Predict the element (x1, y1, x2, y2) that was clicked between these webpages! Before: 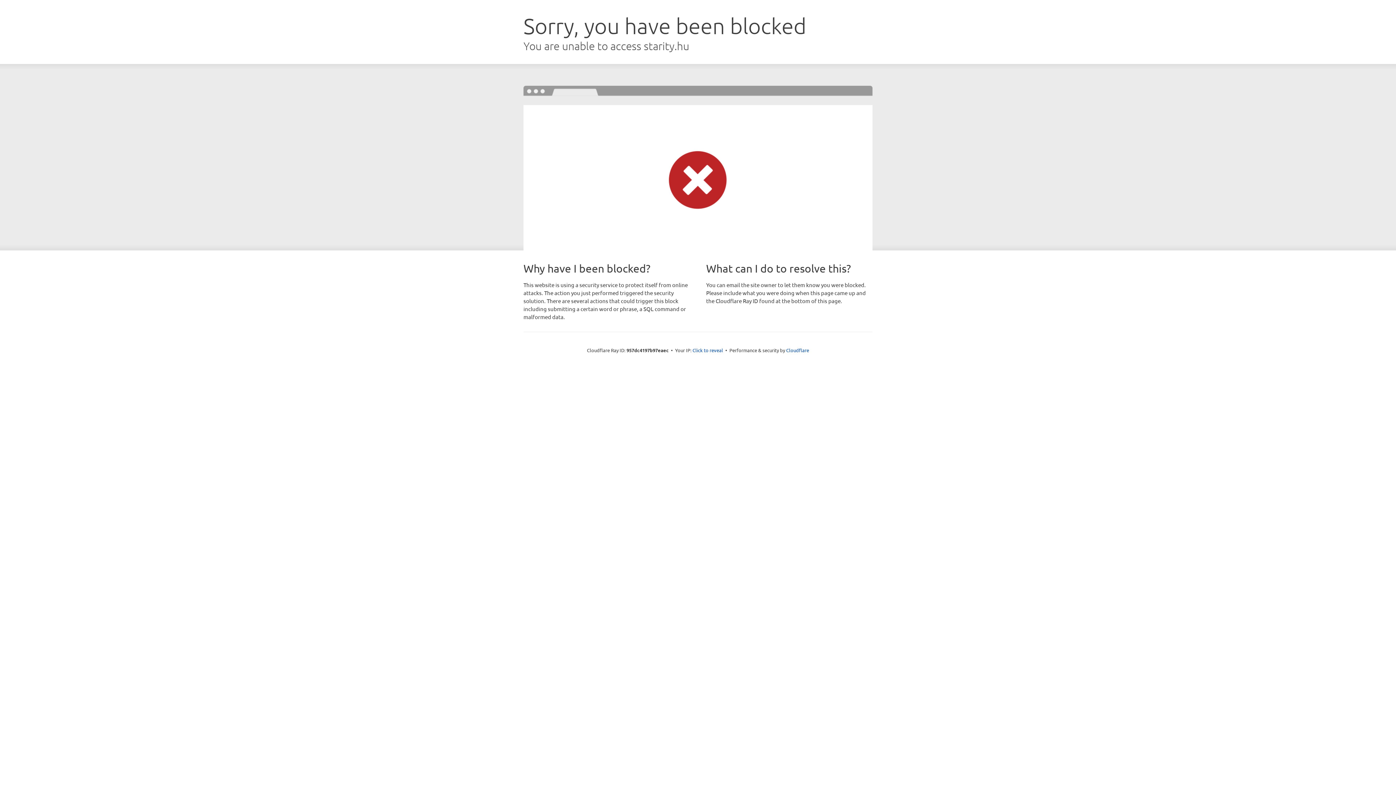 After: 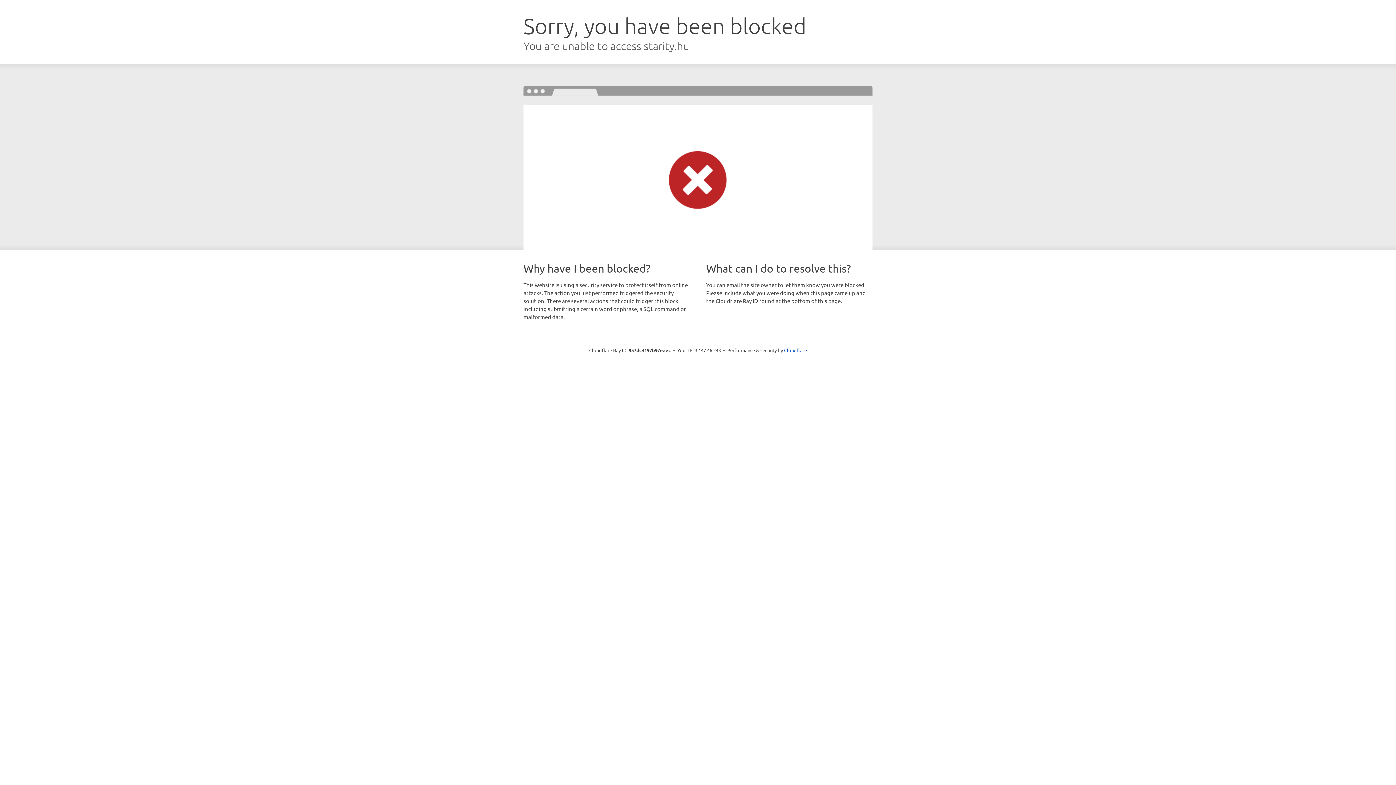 Action: label: Click to reveal bbox: (692, 346, 723, 353)